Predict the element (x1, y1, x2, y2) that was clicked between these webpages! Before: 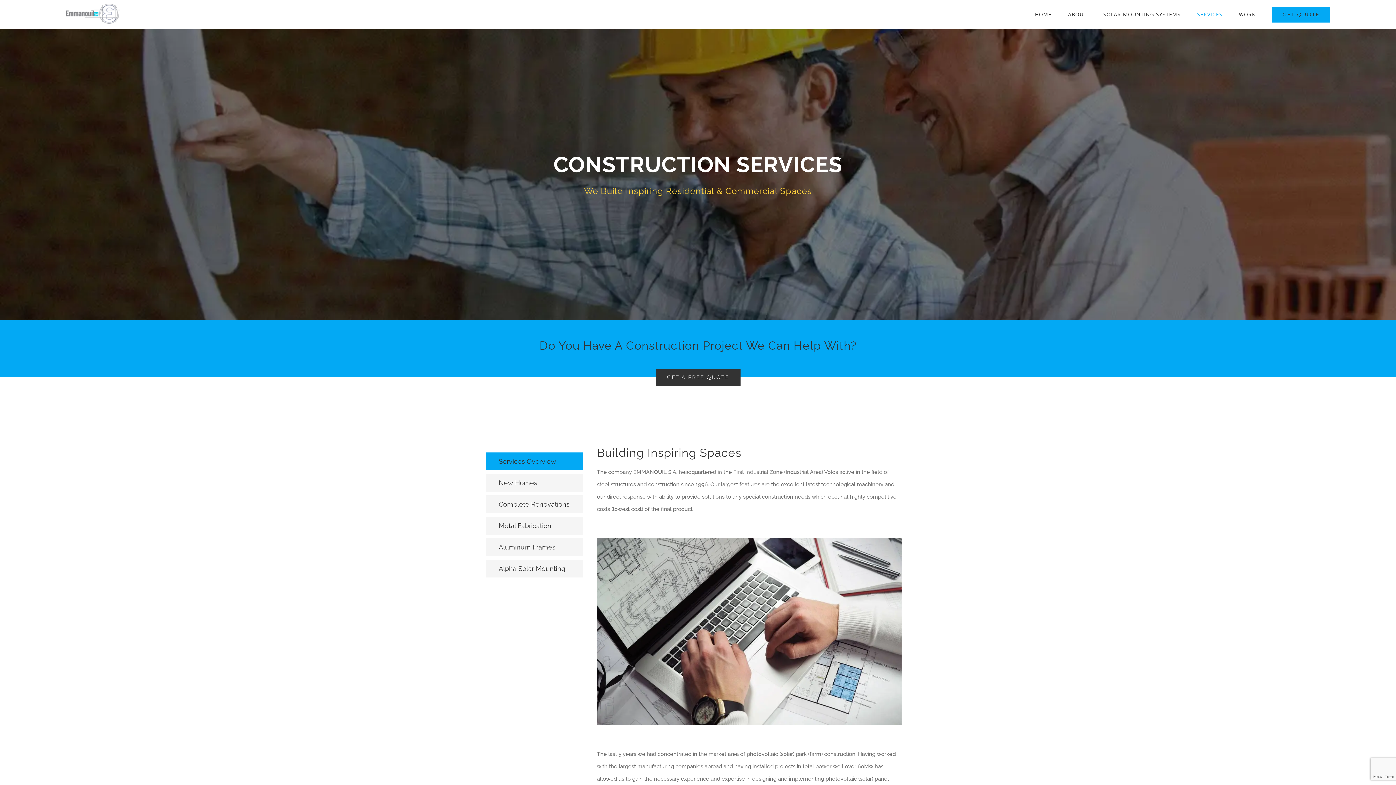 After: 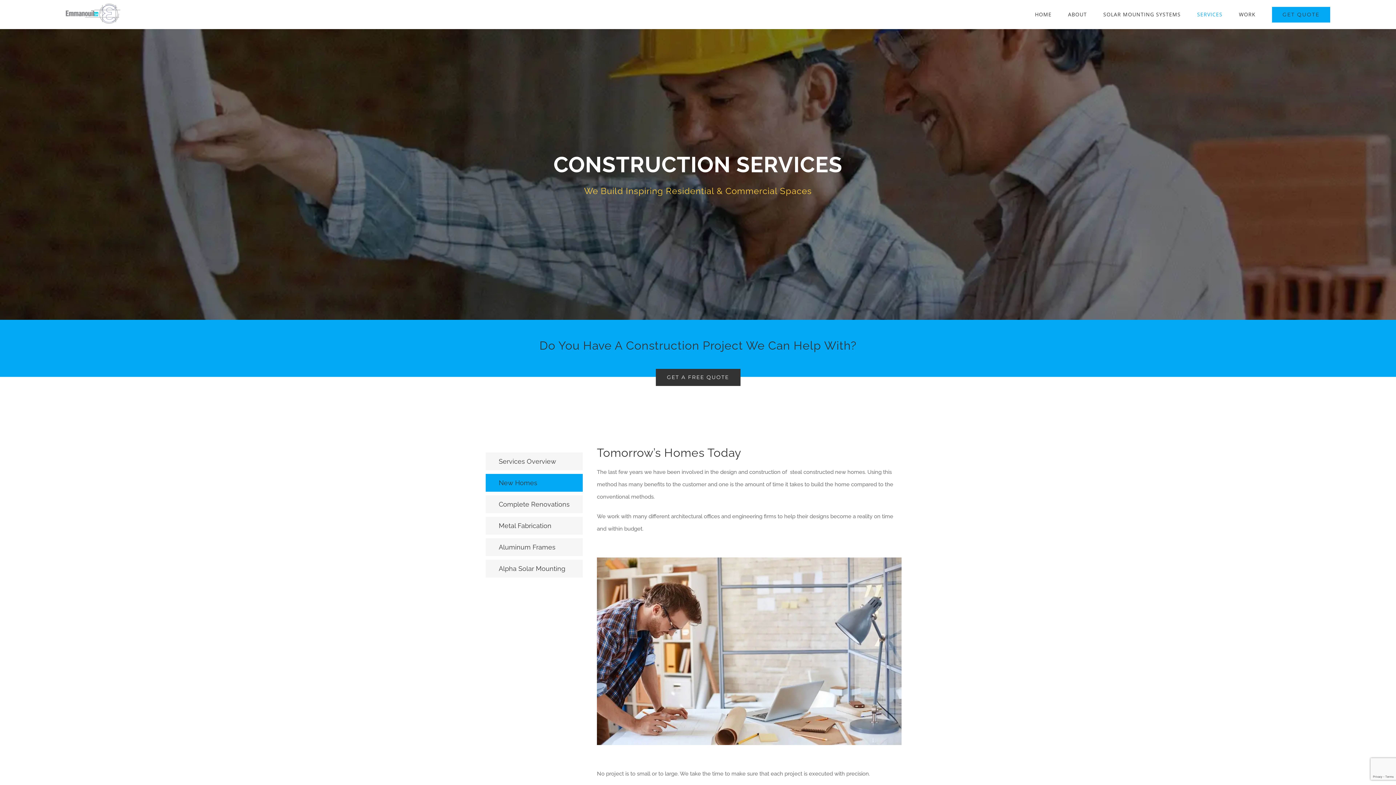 Action: bbox: (485, 474, 582, 492) label: New Homes